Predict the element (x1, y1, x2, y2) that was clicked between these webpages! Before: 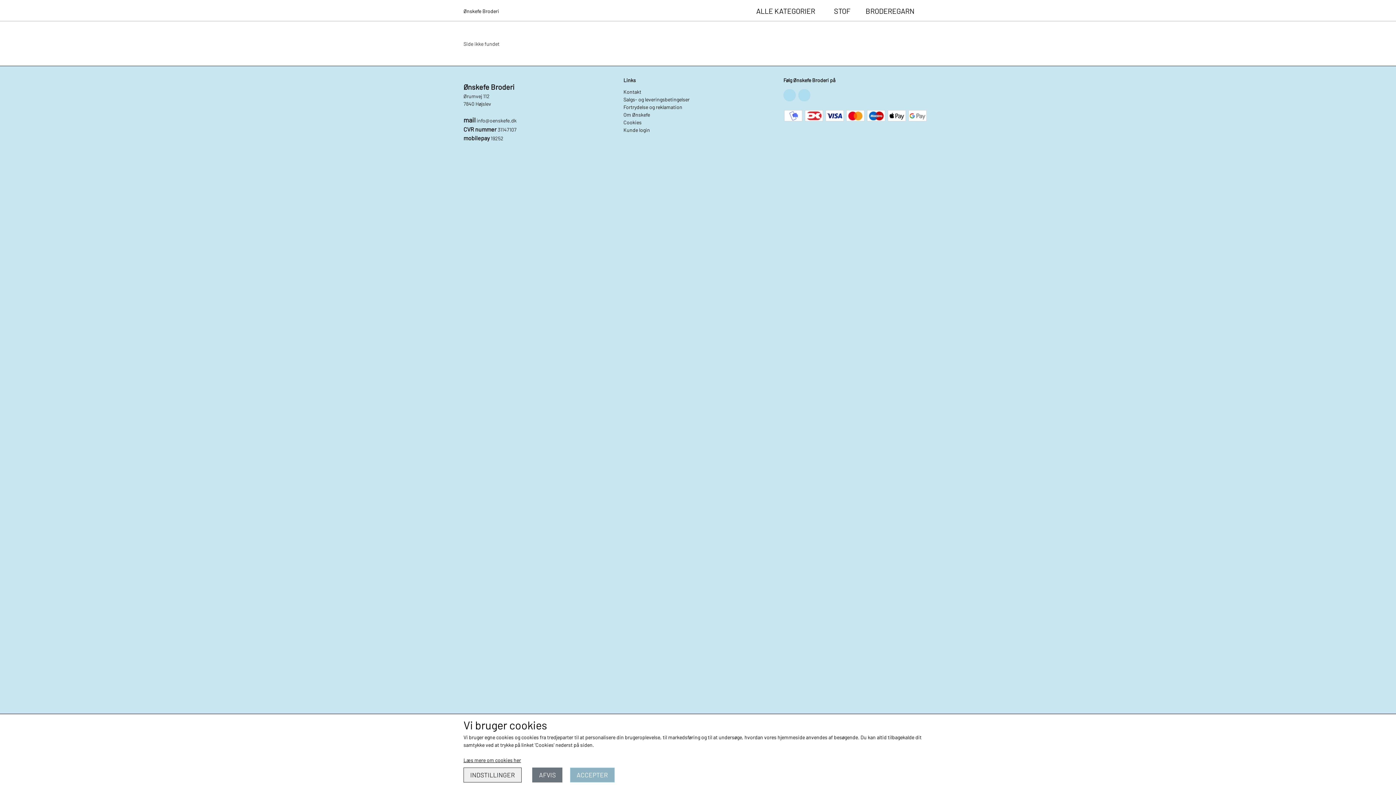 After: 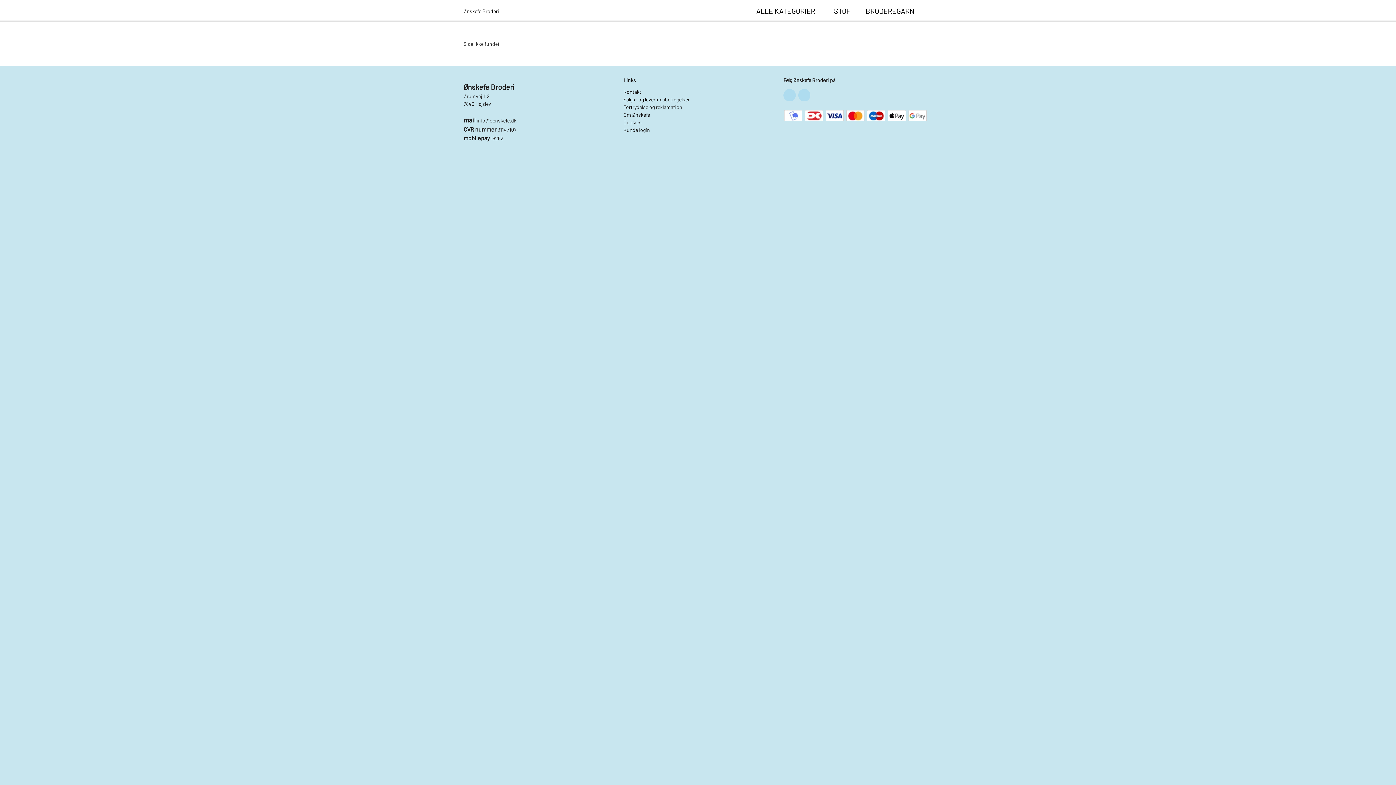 Action: bbox: (532, 767, 562, 782) label: AFVIS